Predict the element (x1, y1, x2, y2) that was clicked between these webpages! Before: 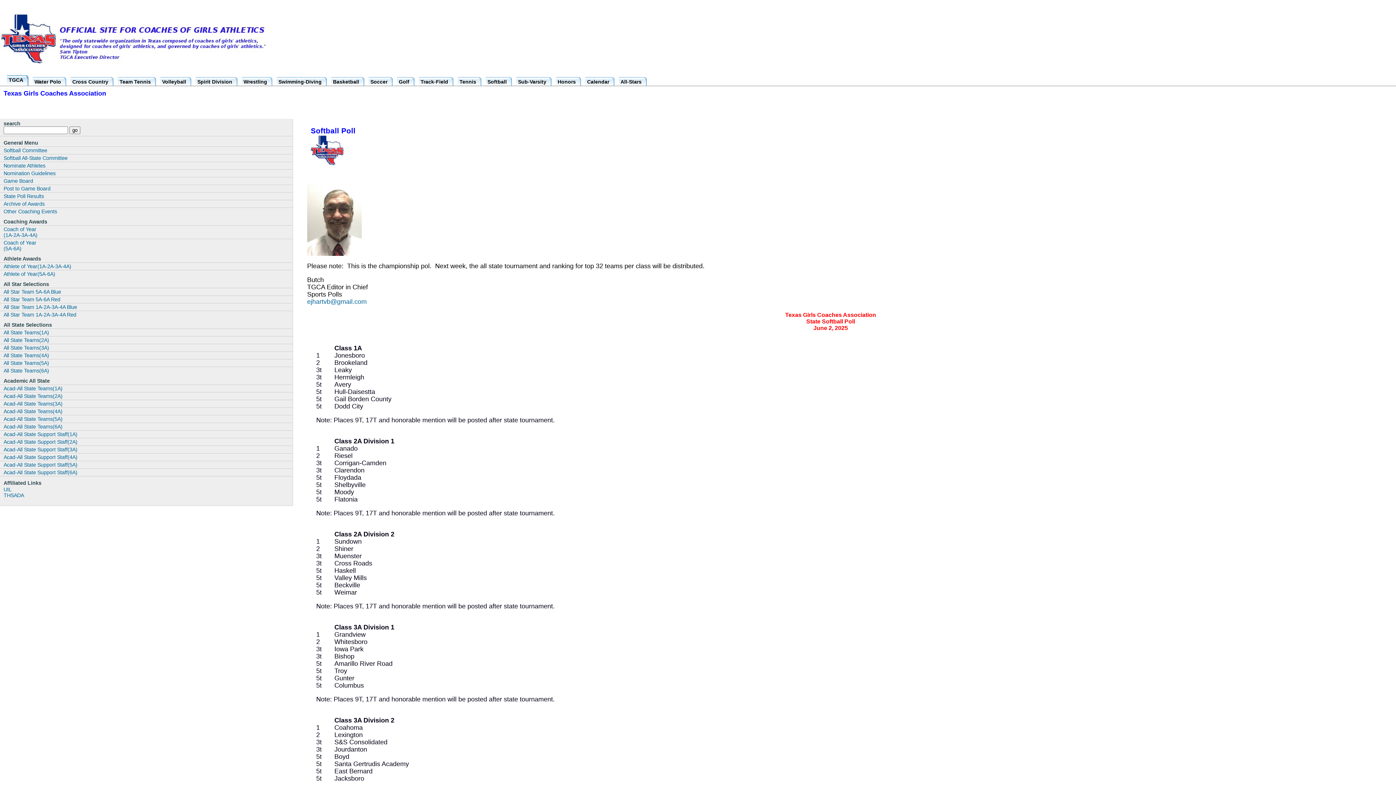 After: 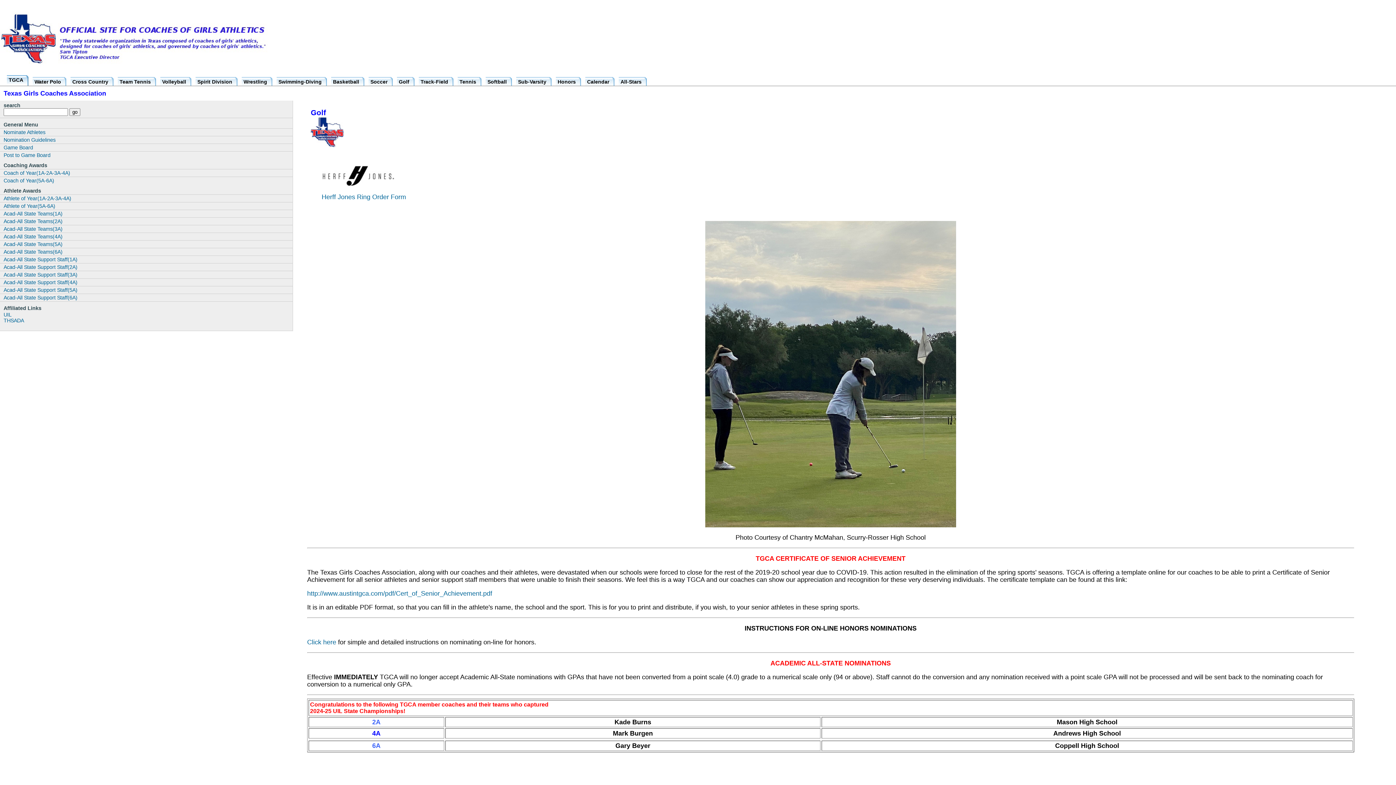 Action: bbox: (393, 77, 414, 85) label: Golf